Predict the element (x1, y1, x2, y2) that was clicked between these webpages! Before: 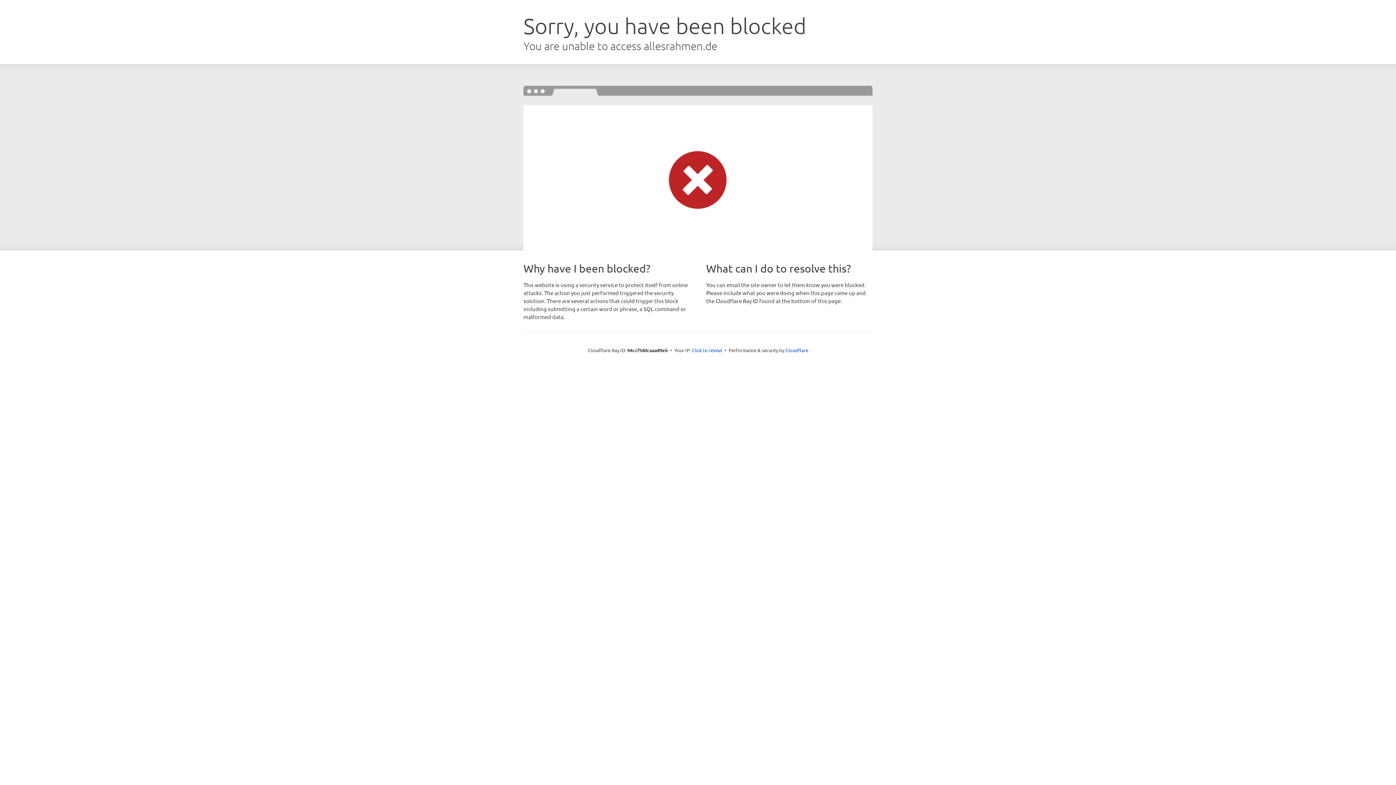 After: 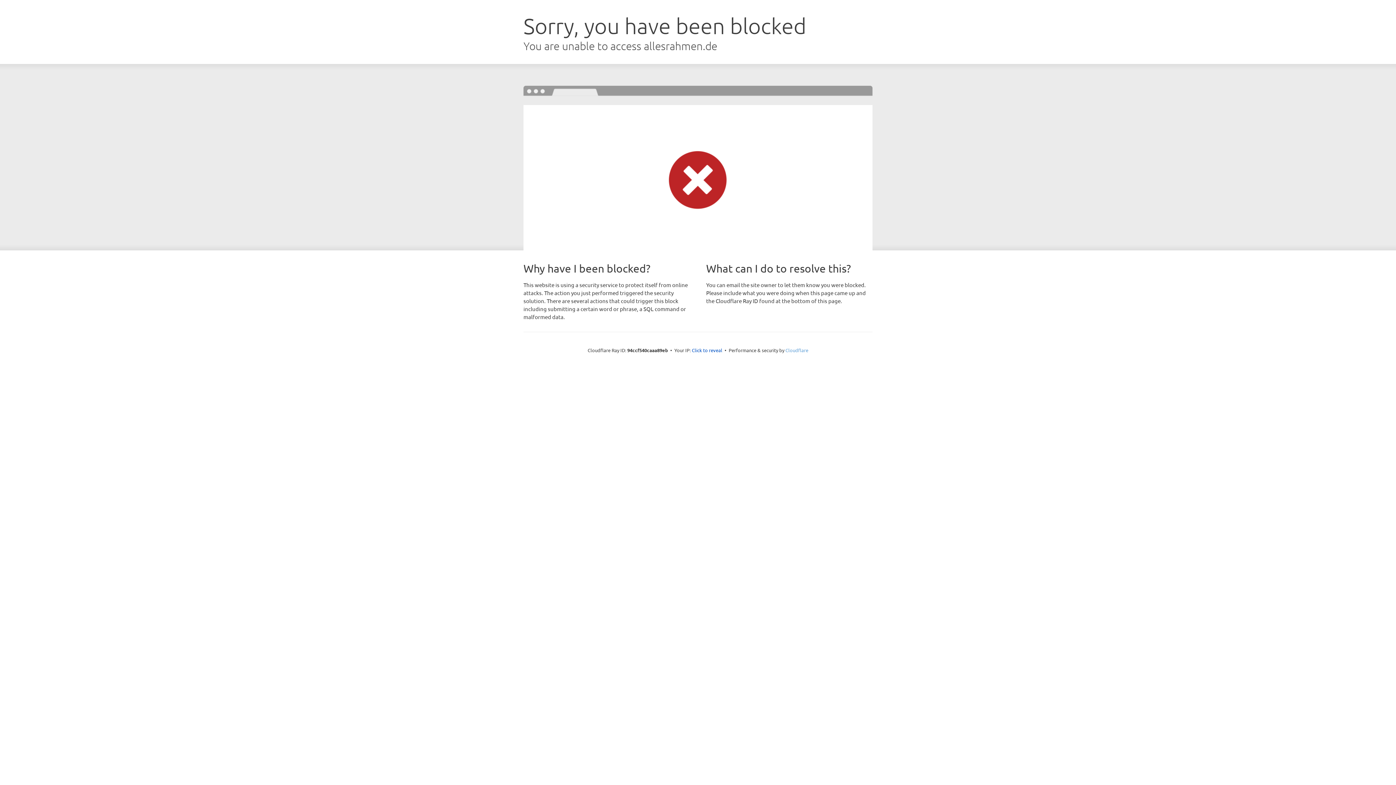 Action: label: Cloudflare bbox: (785, 347, 808, 353)